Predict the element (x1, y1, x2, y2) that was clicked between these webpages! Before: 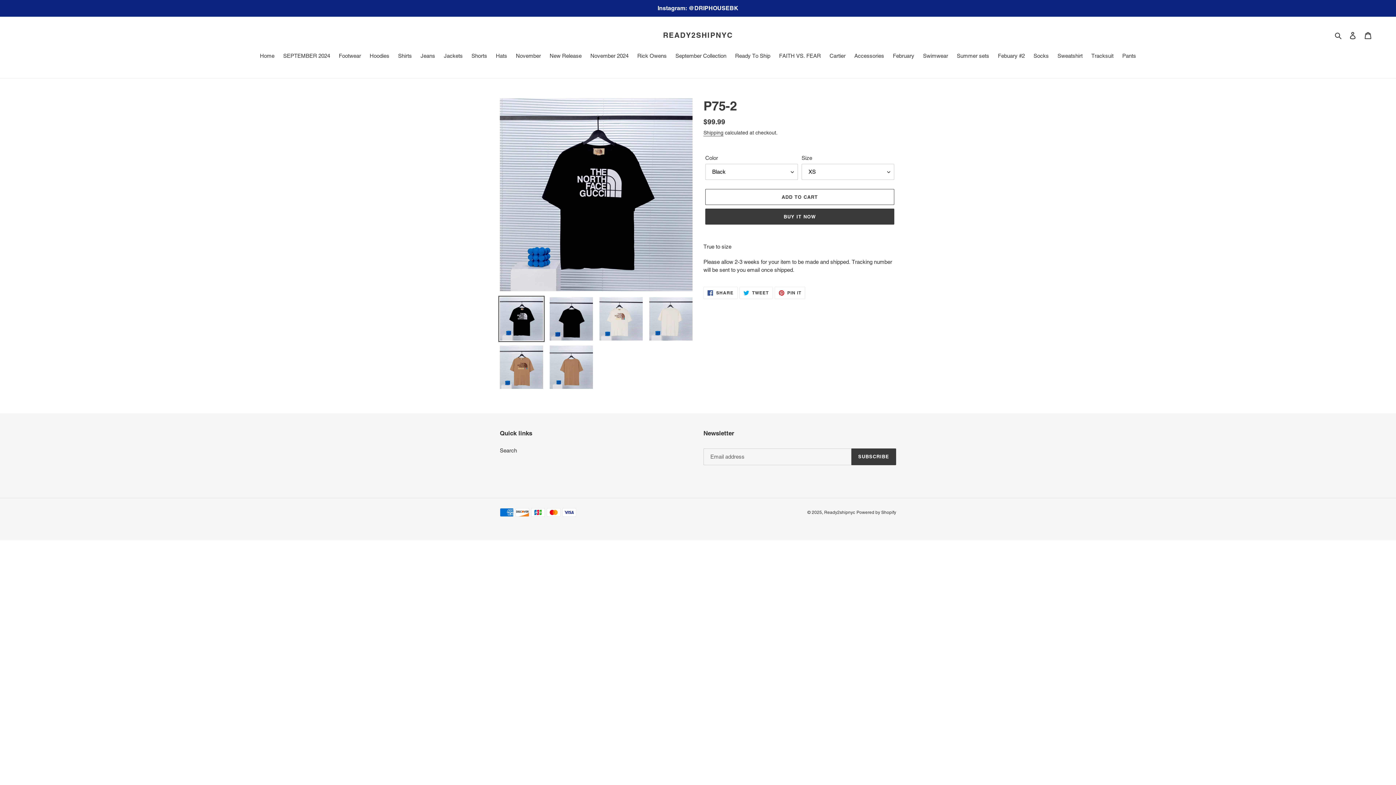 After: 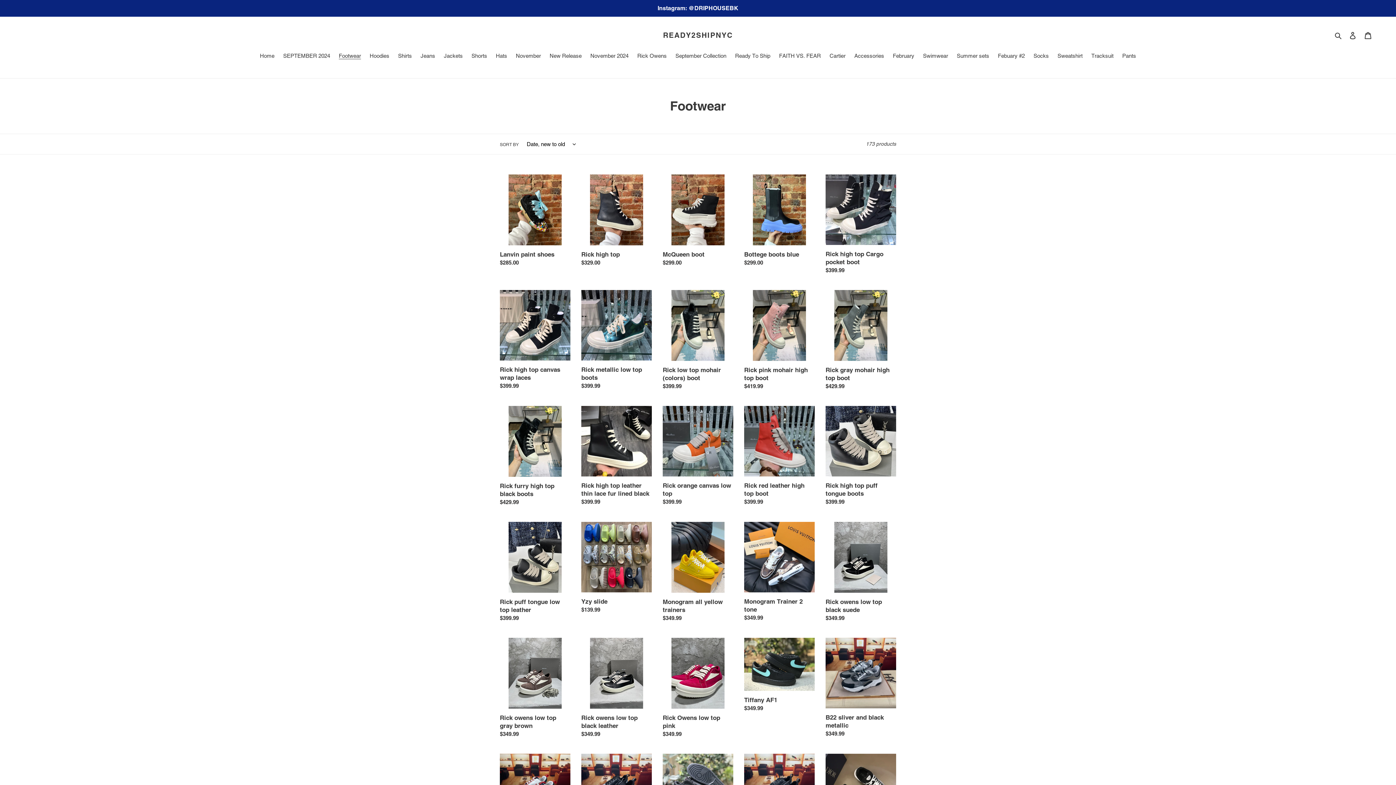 Action: bbox: (335, 52, 364, 61) label: Footwear